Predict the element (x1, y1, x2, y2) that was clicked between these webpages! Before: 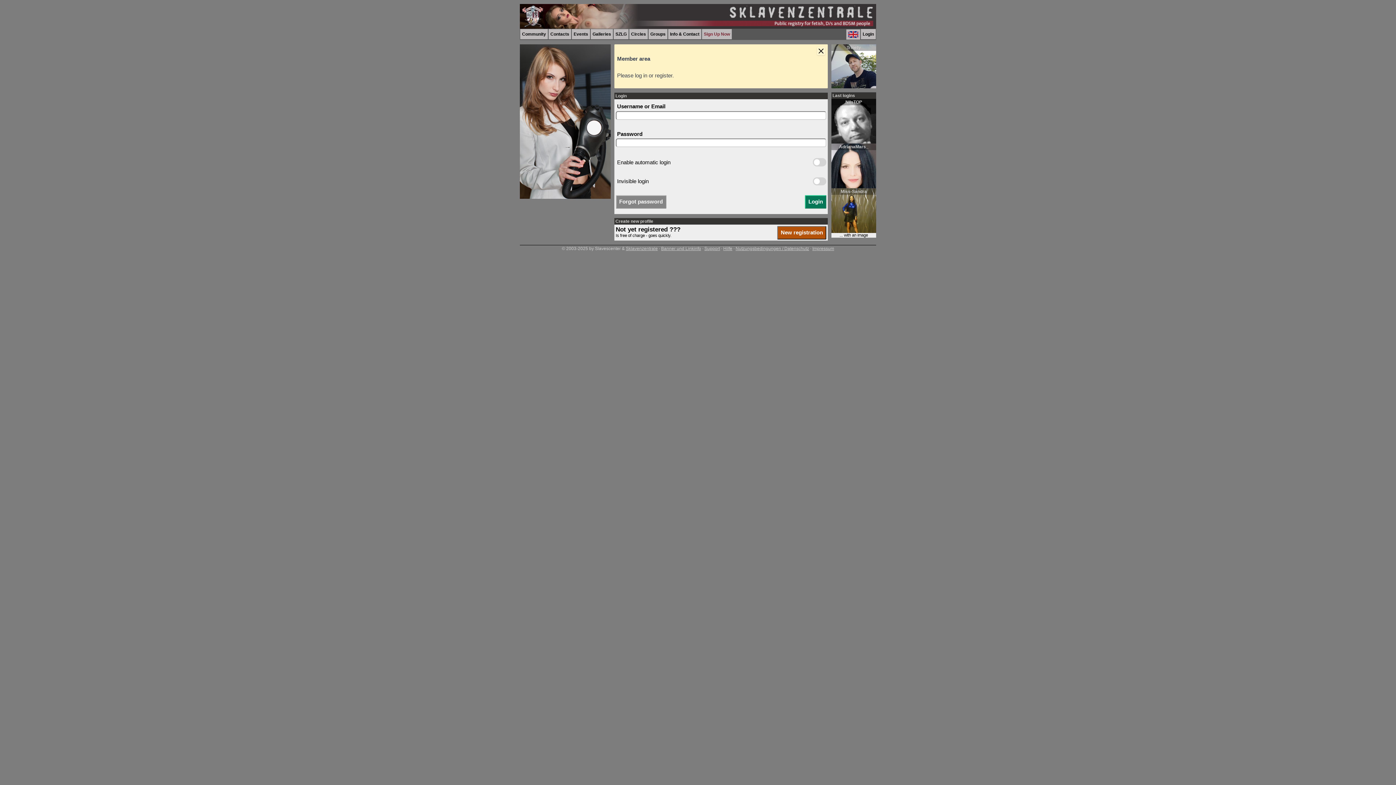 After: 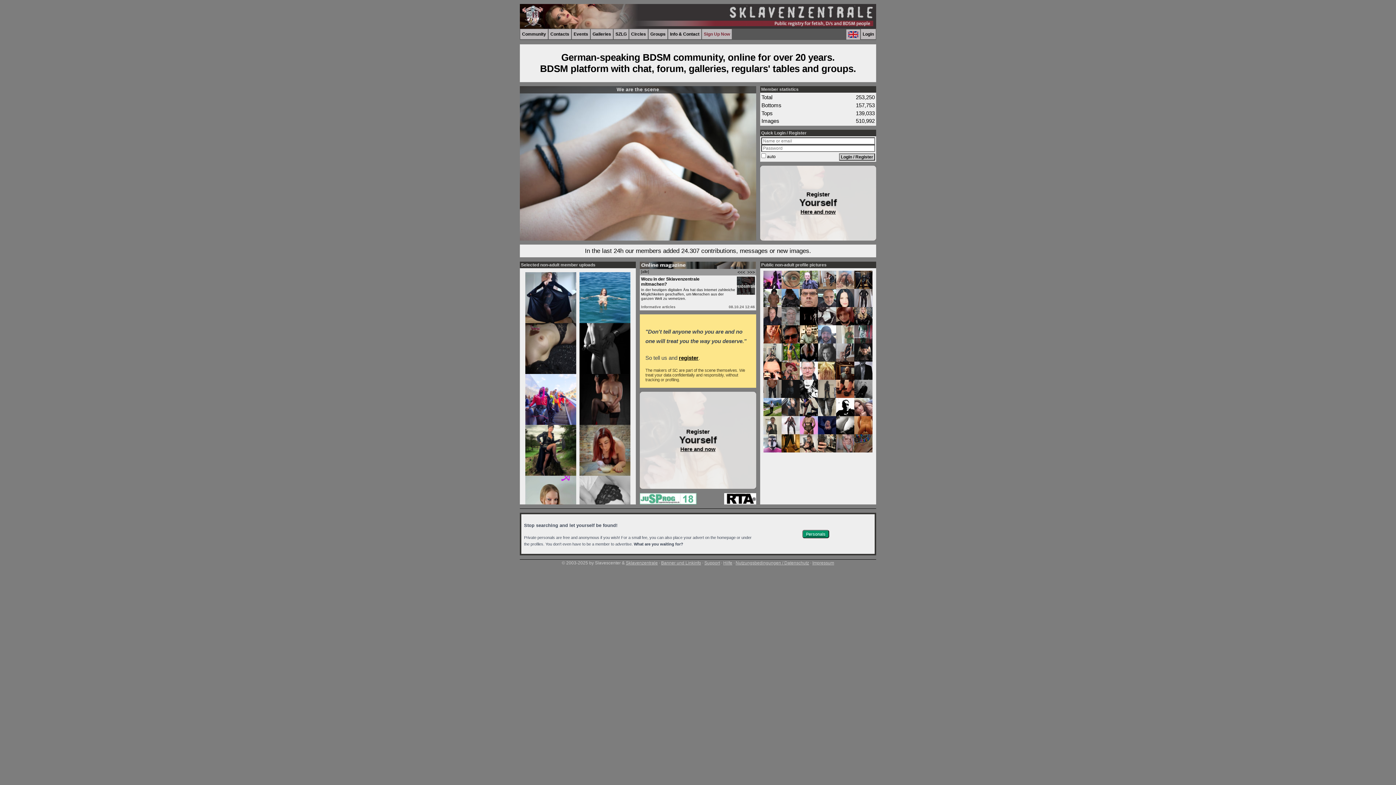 Action: label: Community bbox: (520, 29, 548, 39)